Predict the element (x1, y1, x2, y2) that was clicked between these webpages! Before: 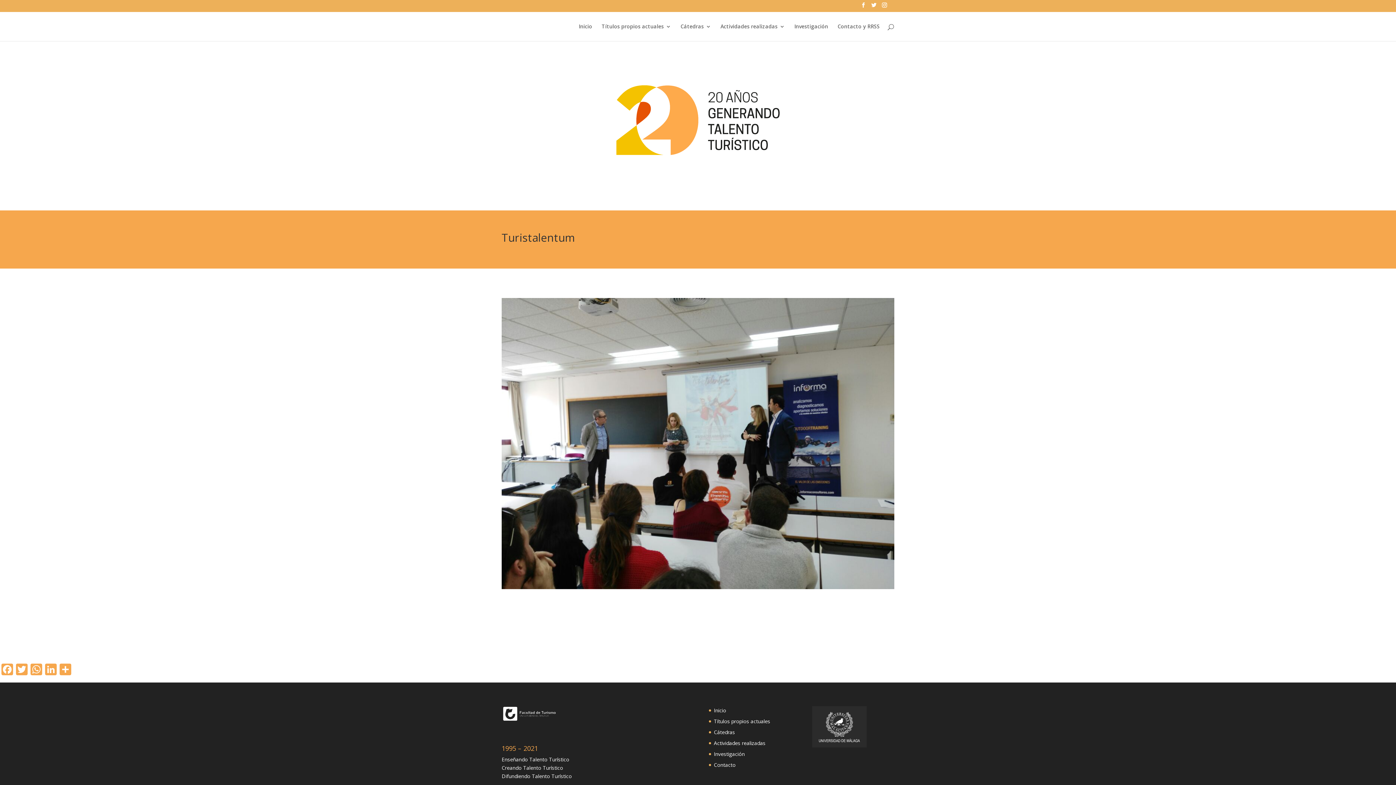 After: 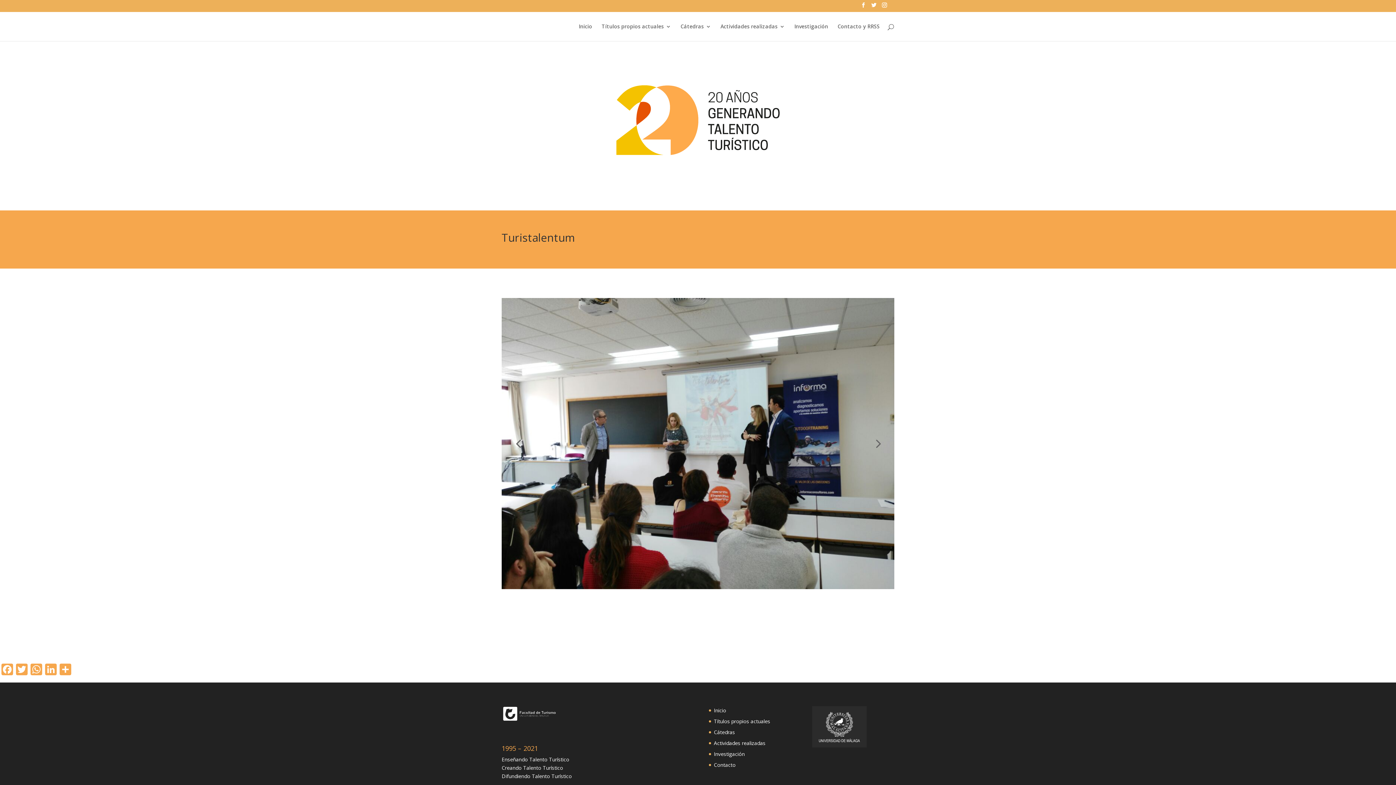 Action: label: 1 bbox: (681, 573, 684, 576)